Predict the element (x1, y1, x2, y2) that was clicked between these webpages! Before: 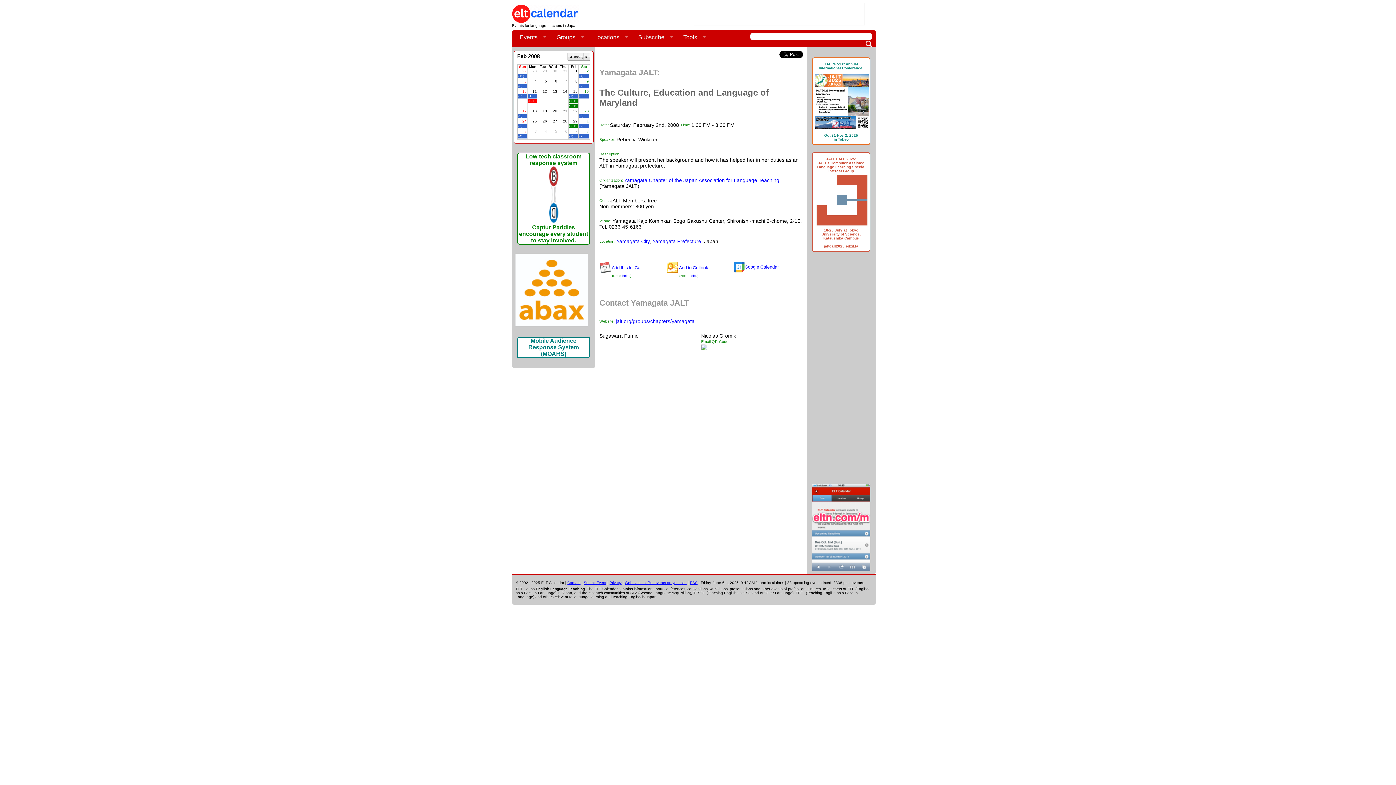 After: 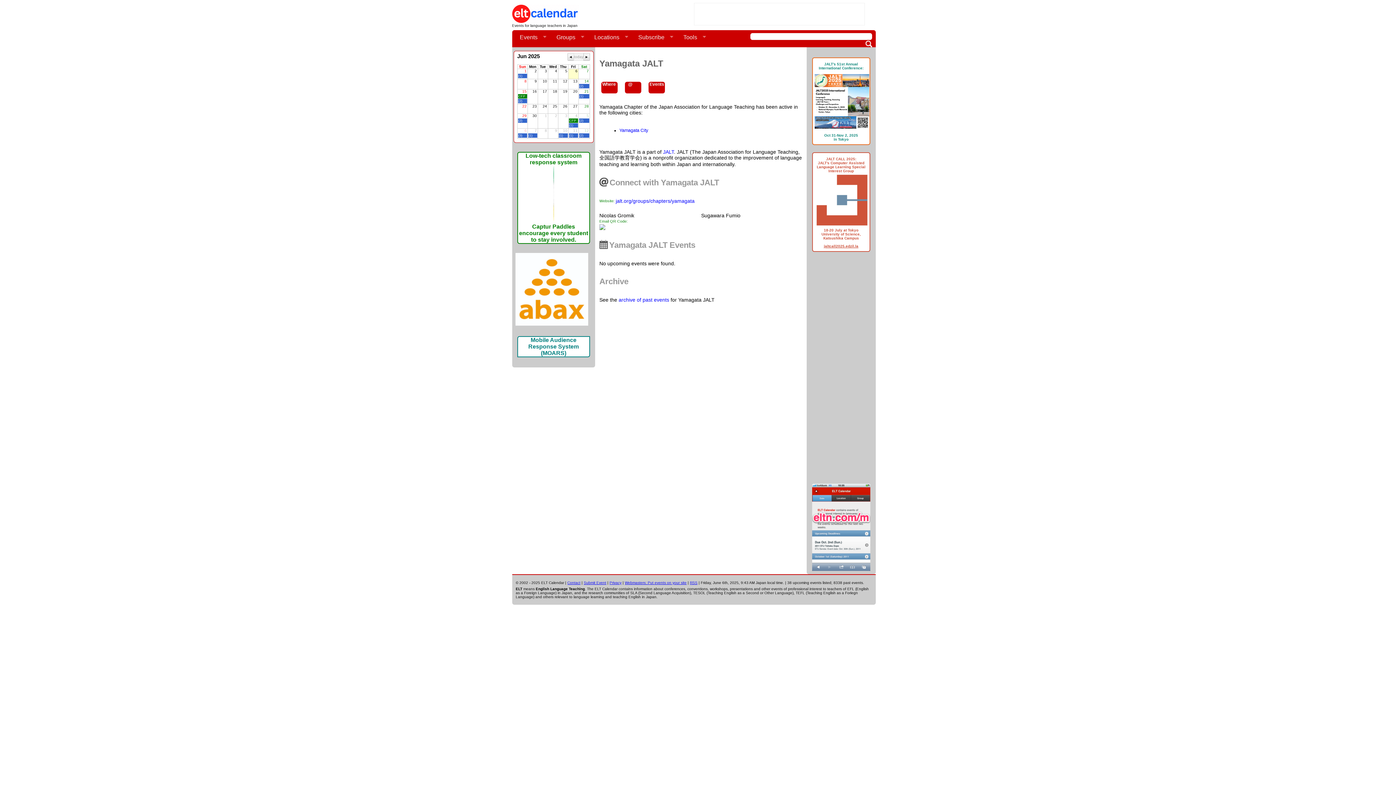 Action: label: Yamagata Chapter of the Japan Association for Language Teaching bbox: (624, 177, 779, 183)